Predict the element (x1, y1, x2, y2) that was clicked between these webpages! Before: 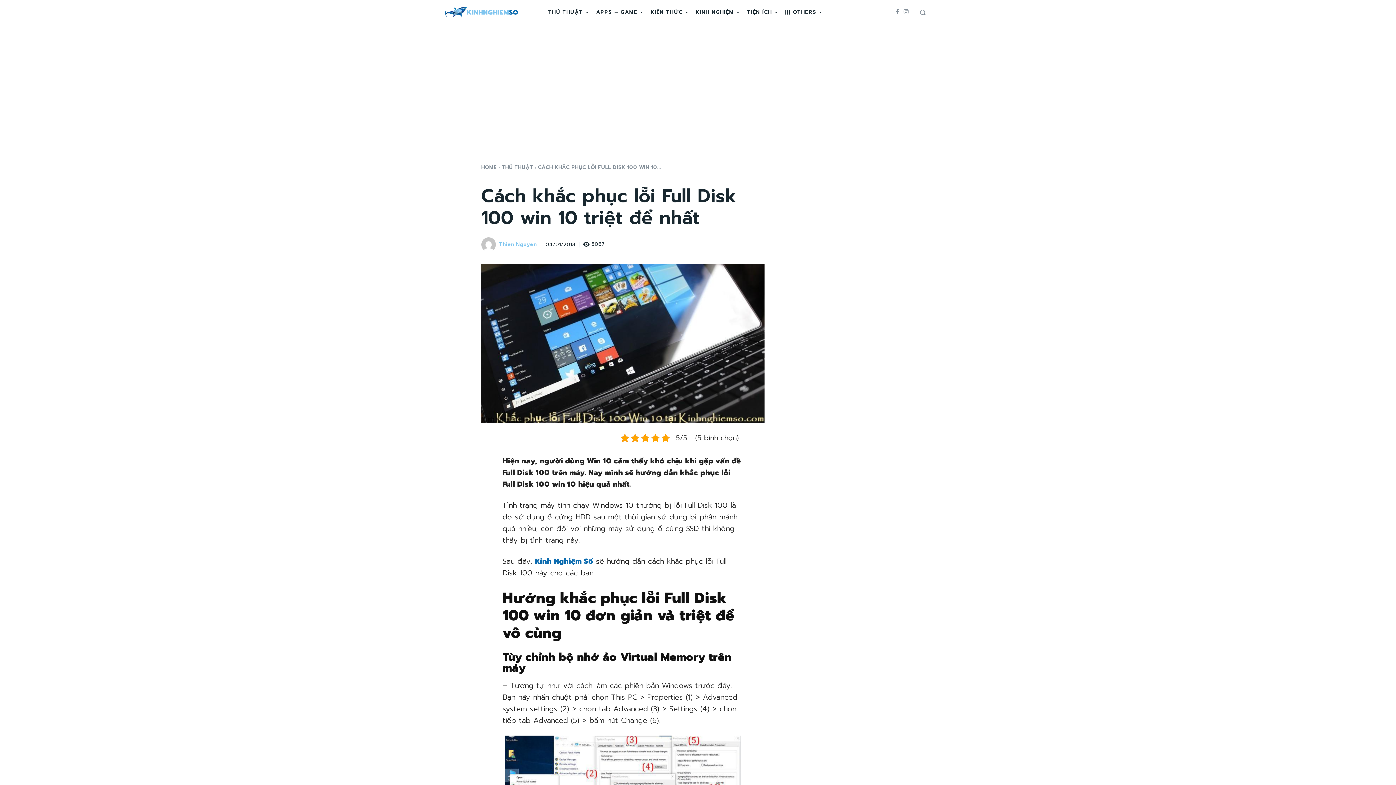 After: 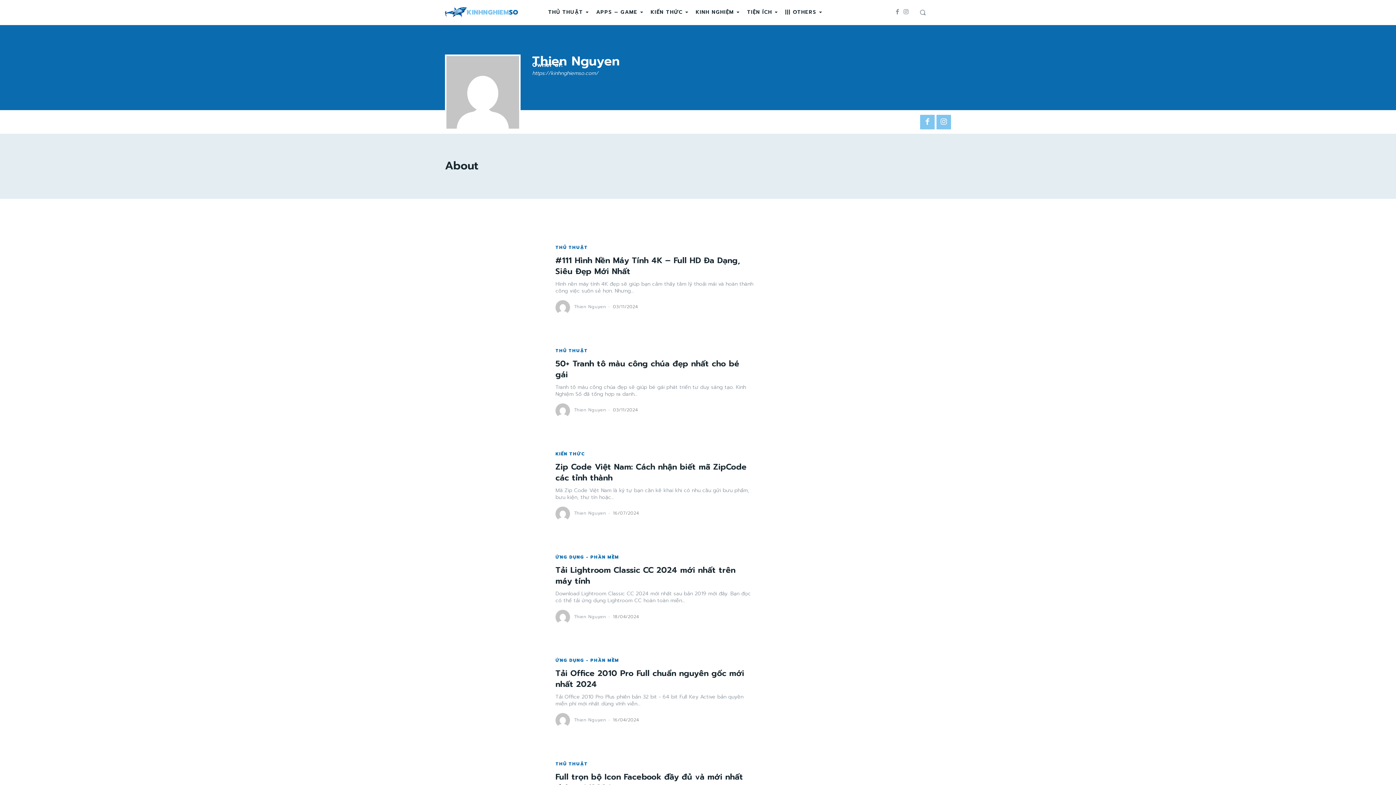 Action: label: Thien Nguyen bbox: (499, 241, 537, 247)